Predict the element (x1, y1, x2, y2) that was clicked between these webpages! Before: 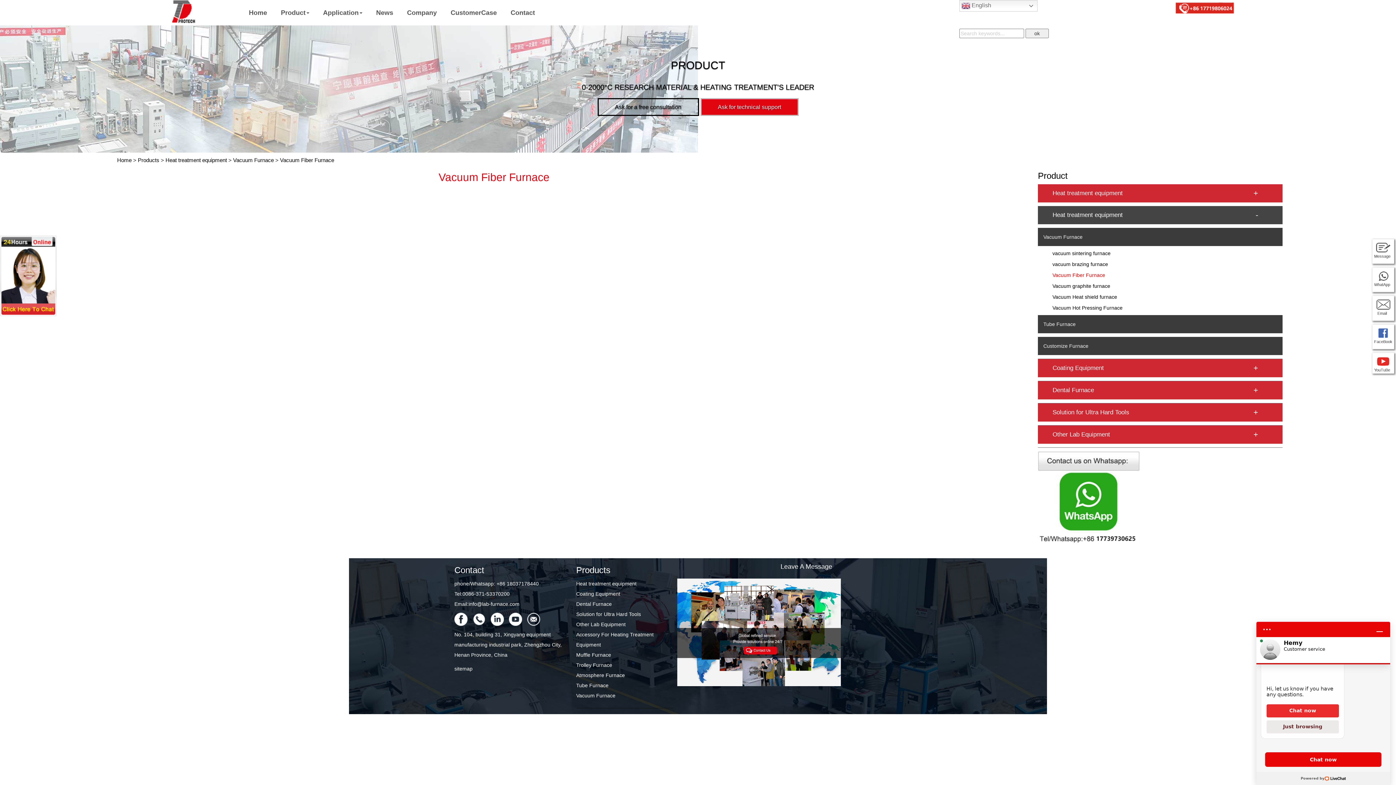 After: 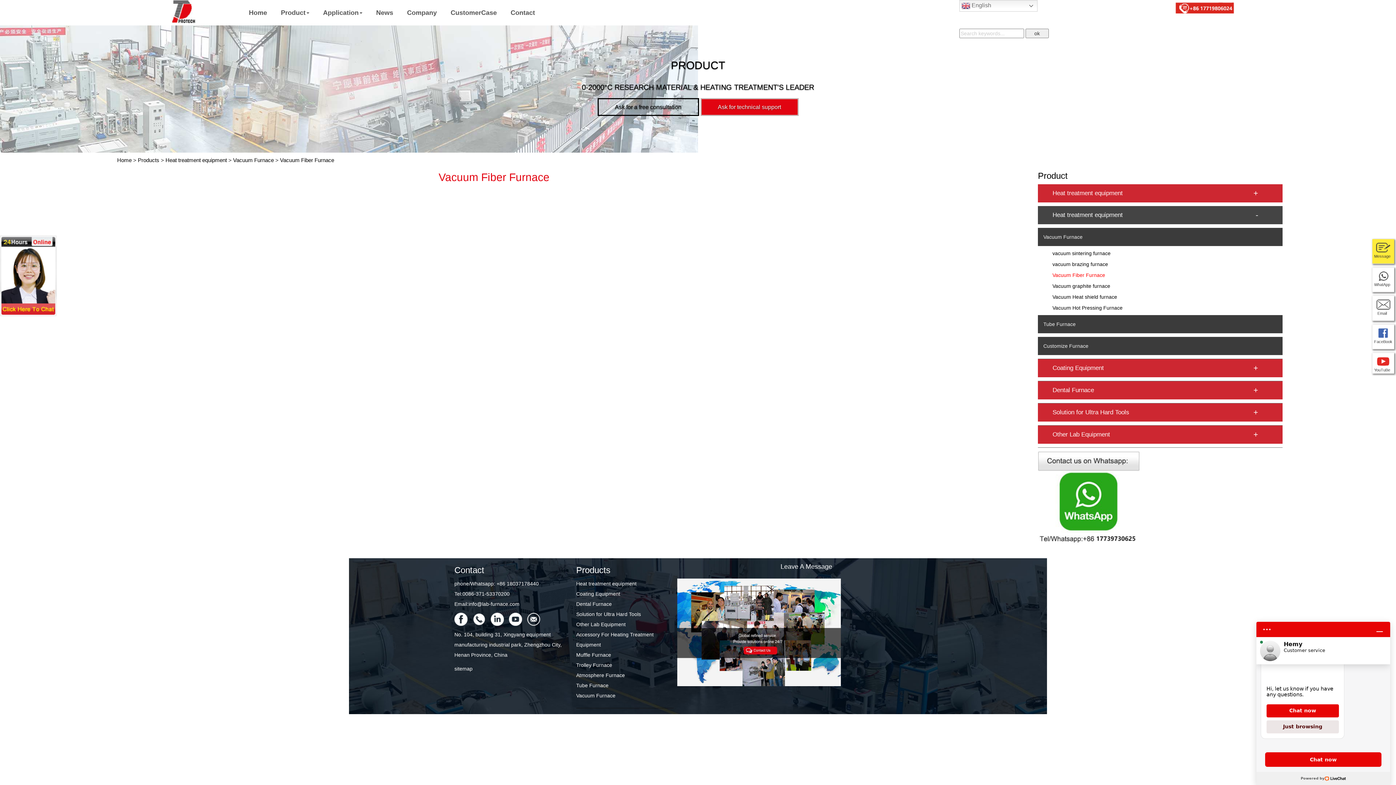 Action: label: Message bbox: (1372, 239, 1394, 264)